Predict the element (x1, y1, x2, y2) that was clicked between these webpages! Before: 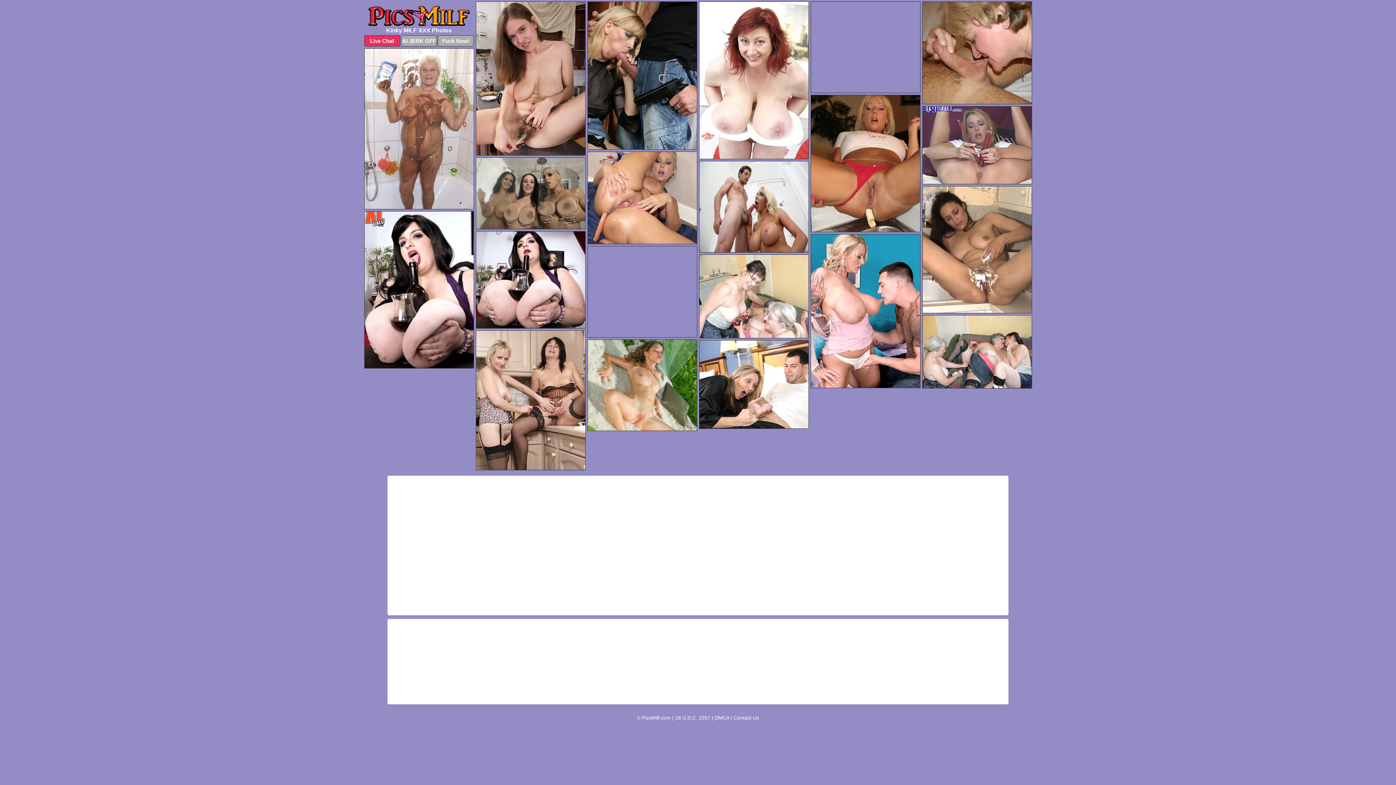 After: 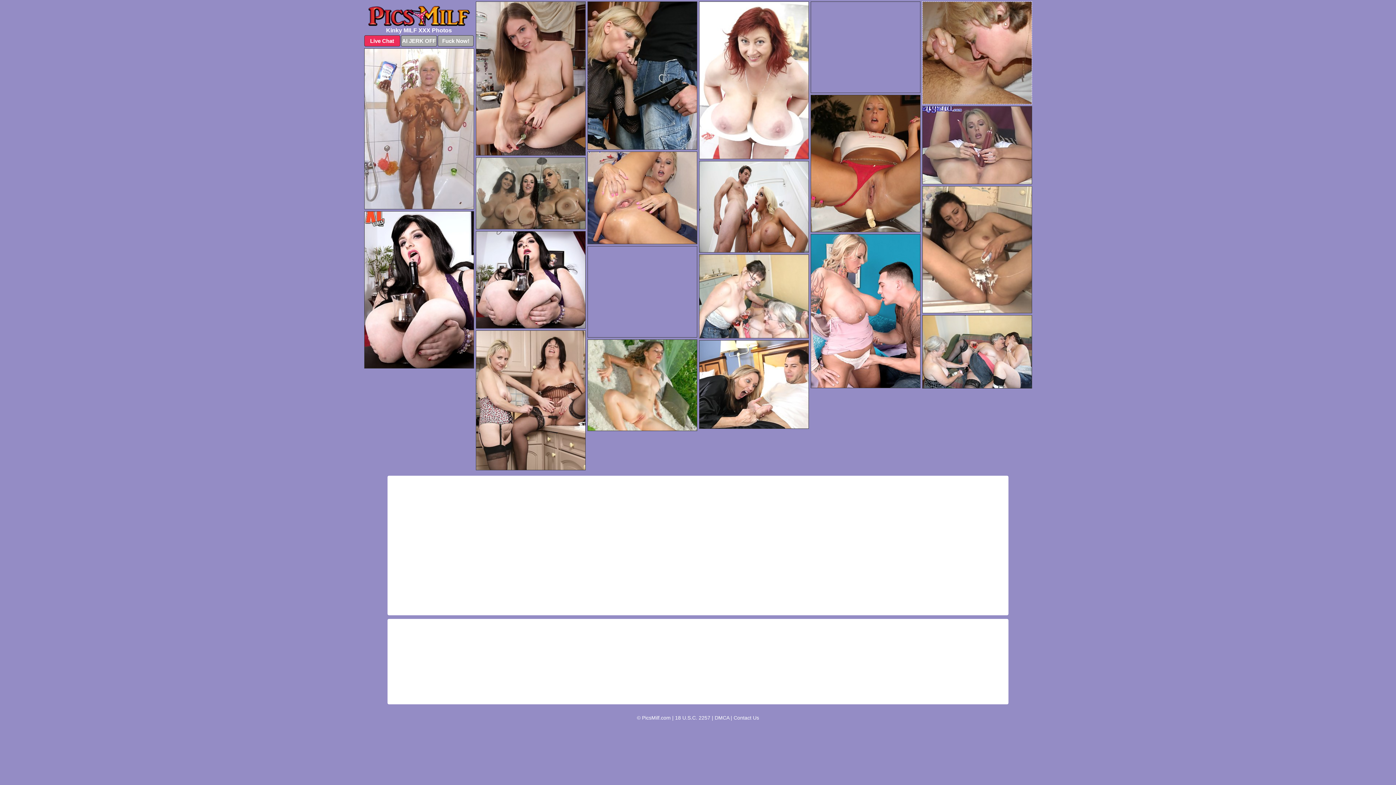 Action: bbox: (922, 1, 1032, 104)